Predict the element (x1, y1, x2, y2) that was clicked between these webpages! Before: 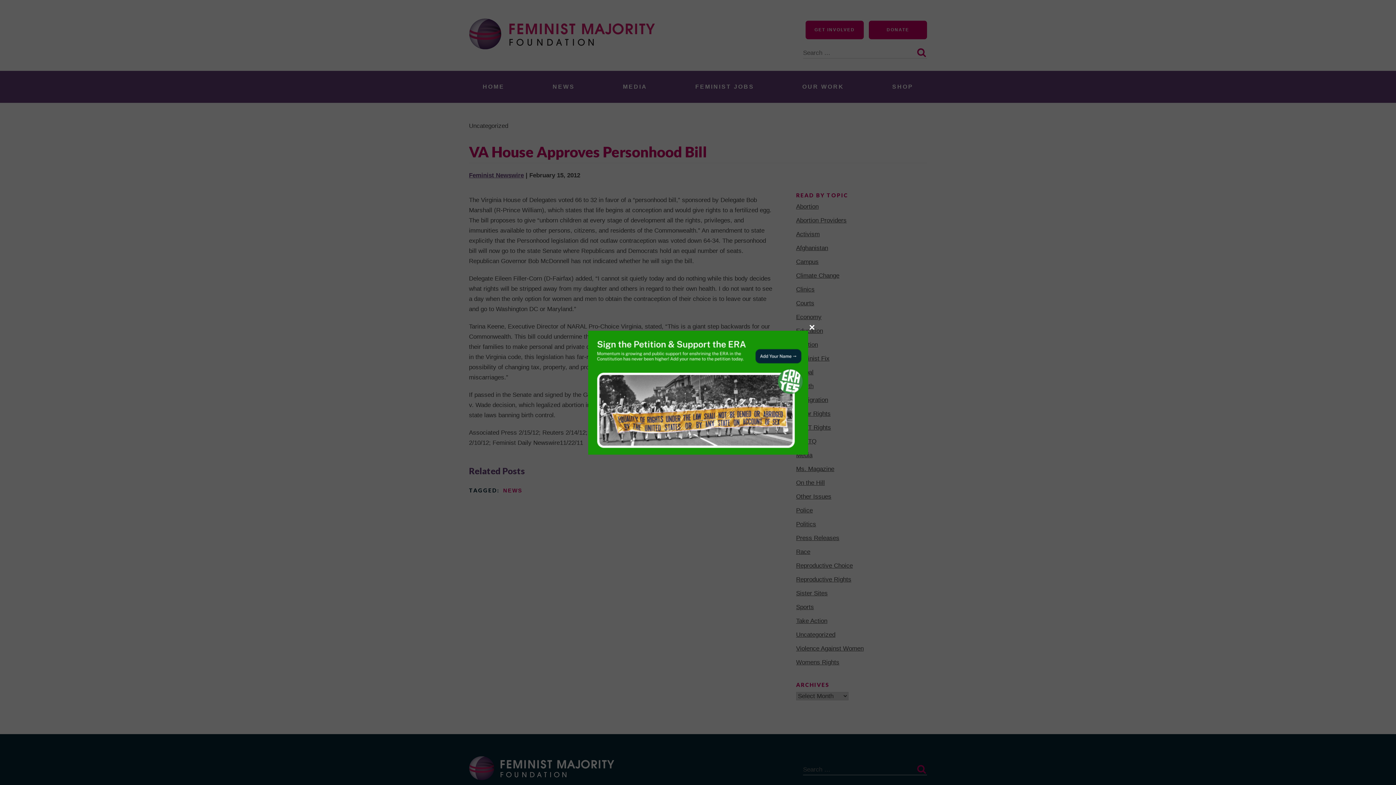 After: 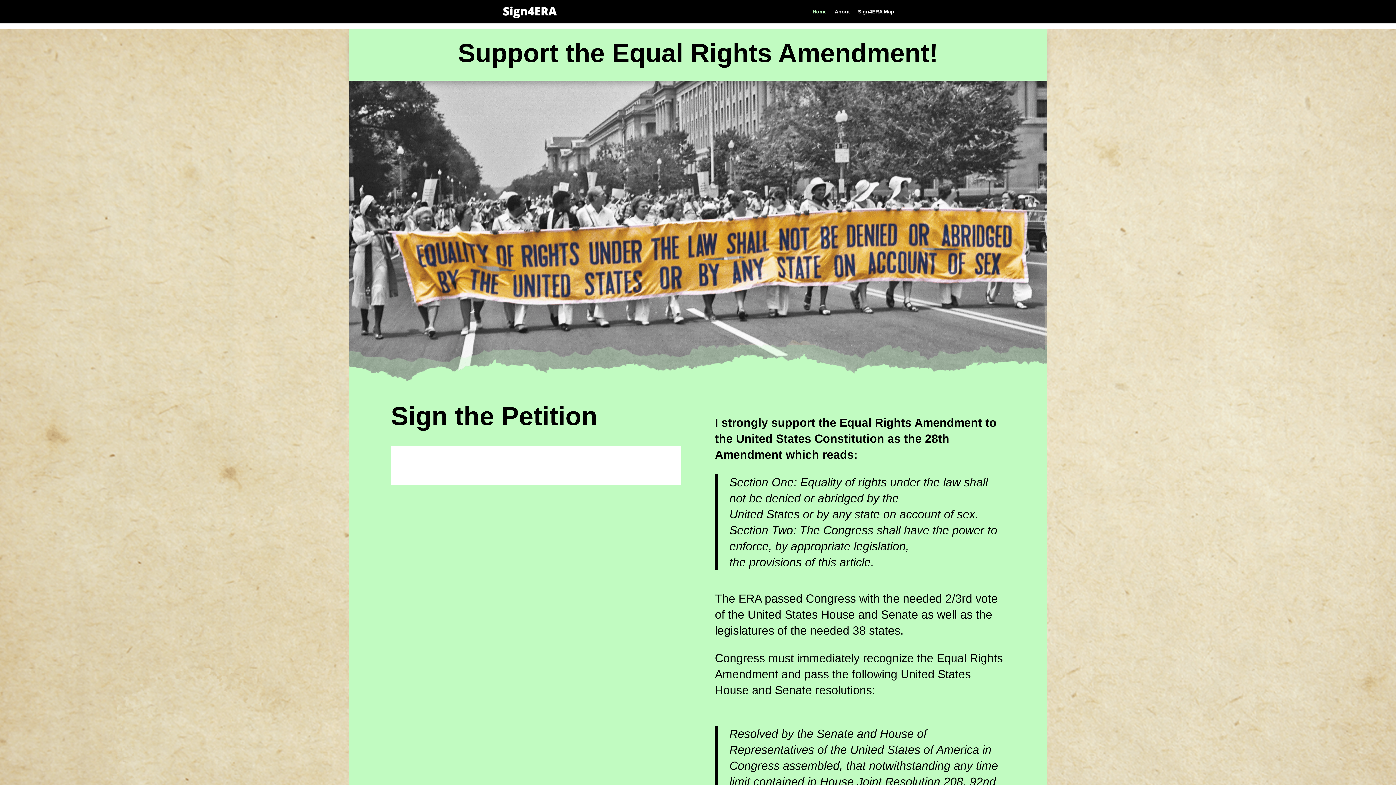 Action: bbox: (588, 330, 808, 454)